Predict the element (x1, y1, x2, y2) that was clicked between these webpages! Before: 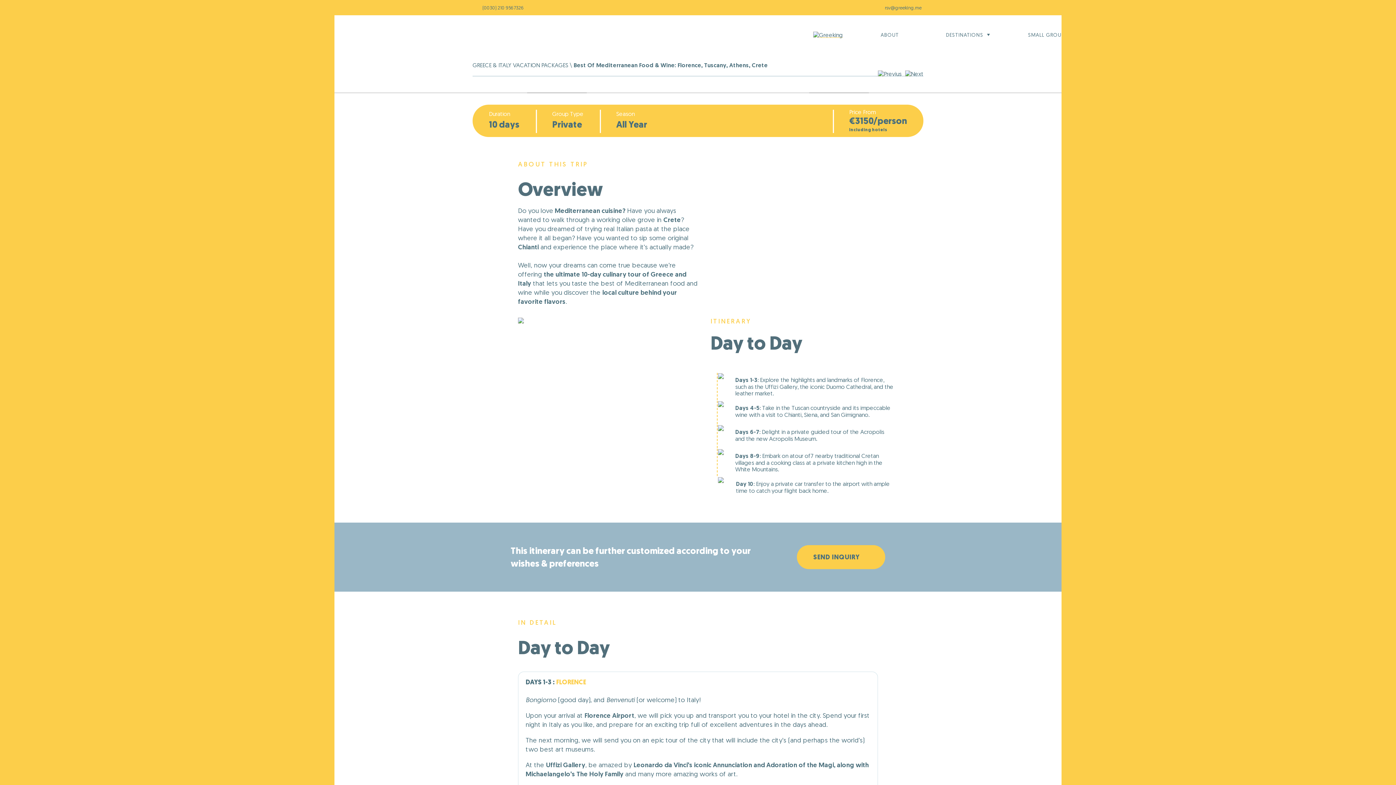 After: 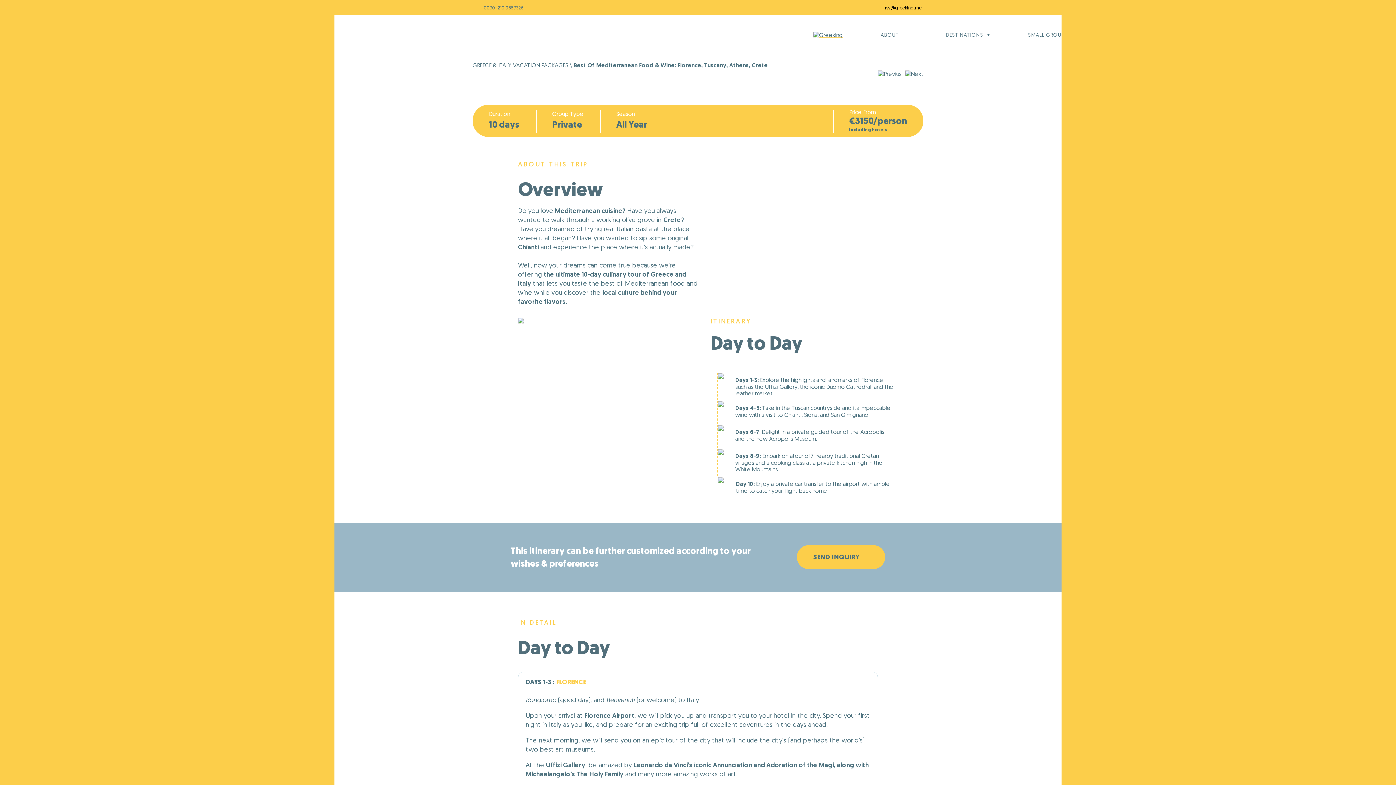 Action: label: rsv@greeking.me bbox: (885, 4, 921, 10)